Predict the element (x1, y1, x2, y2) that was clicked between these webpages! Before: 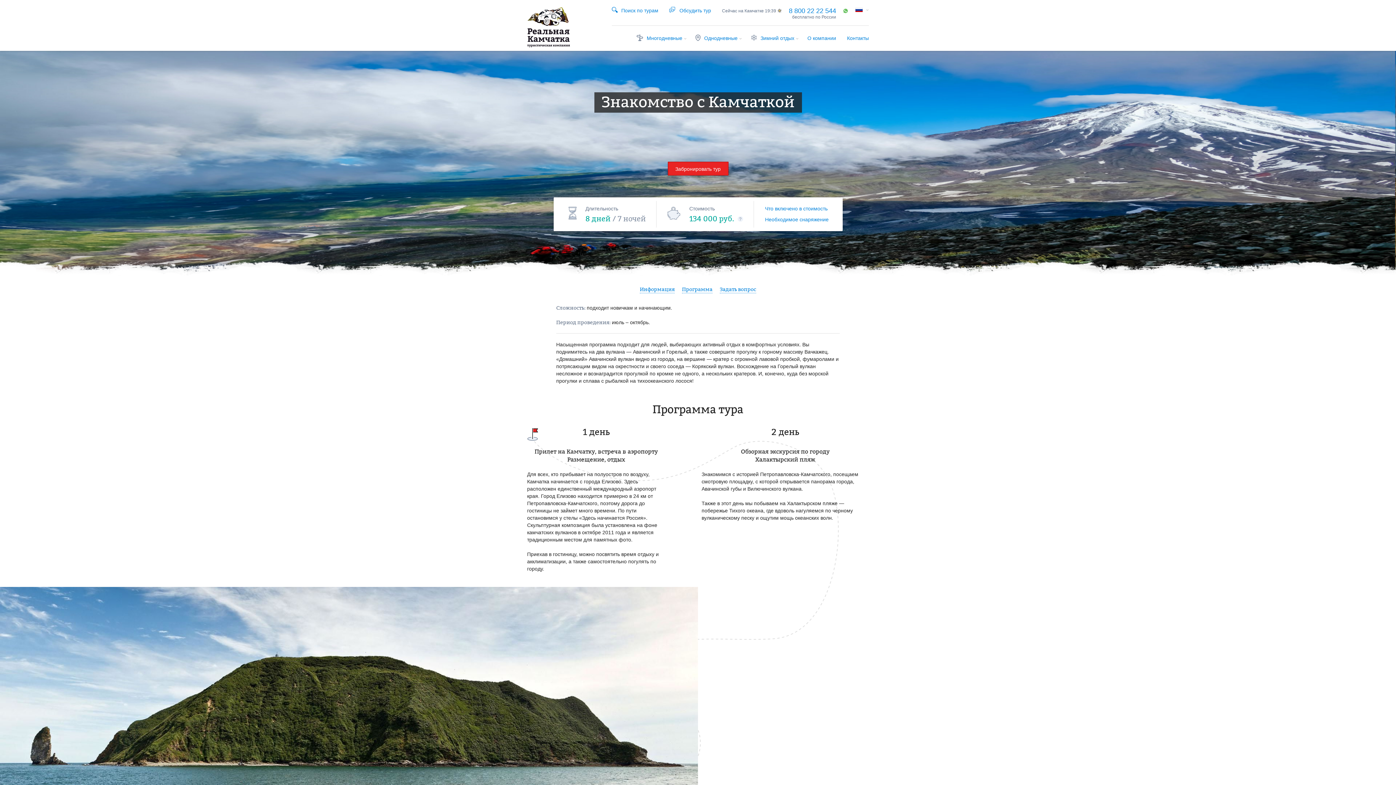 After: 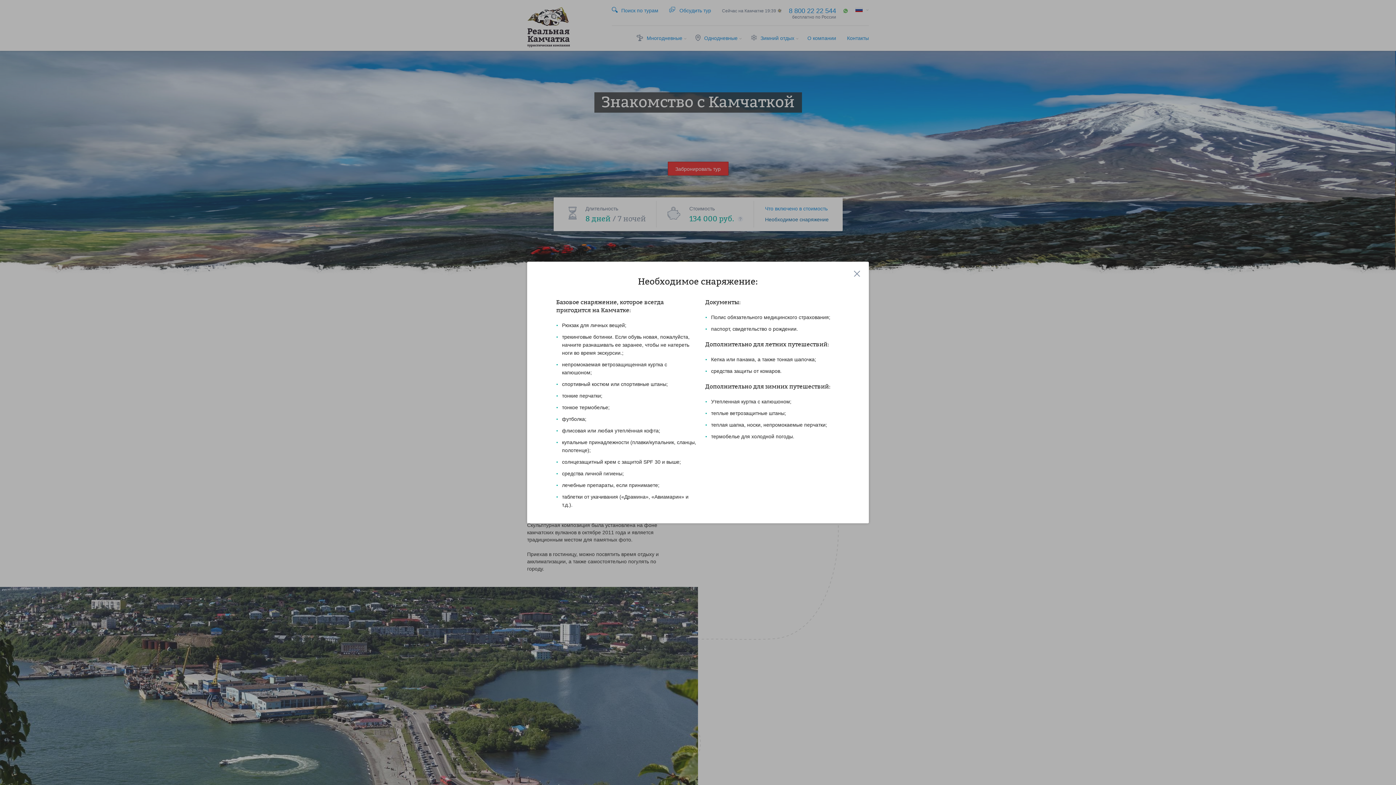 Action: label: Необходимое снаряжение bbox: (765, 216, 831, 223)